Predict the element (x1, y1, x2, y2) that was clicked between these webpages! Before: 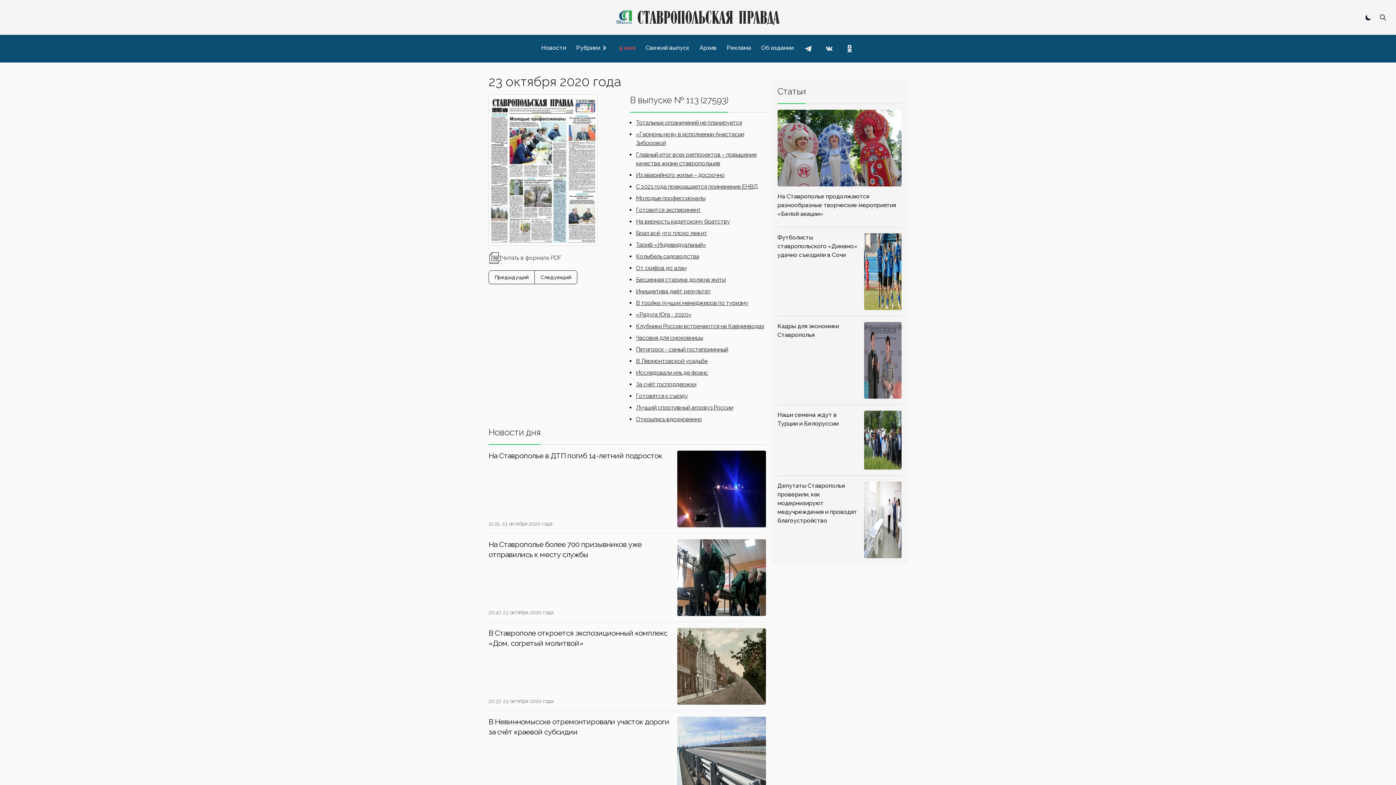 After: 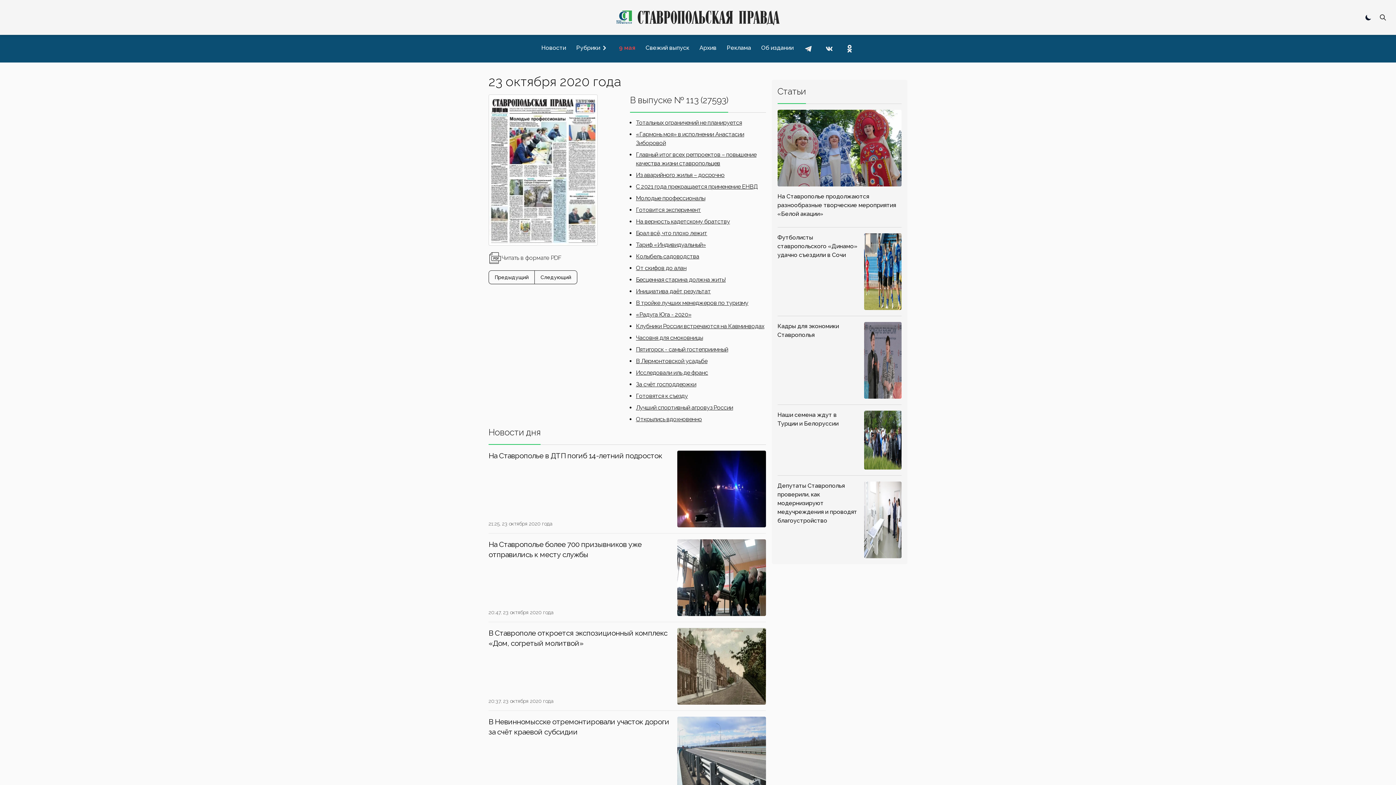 Action: label: Читать в формате PDF bbox: (488, 94, 624, 264)